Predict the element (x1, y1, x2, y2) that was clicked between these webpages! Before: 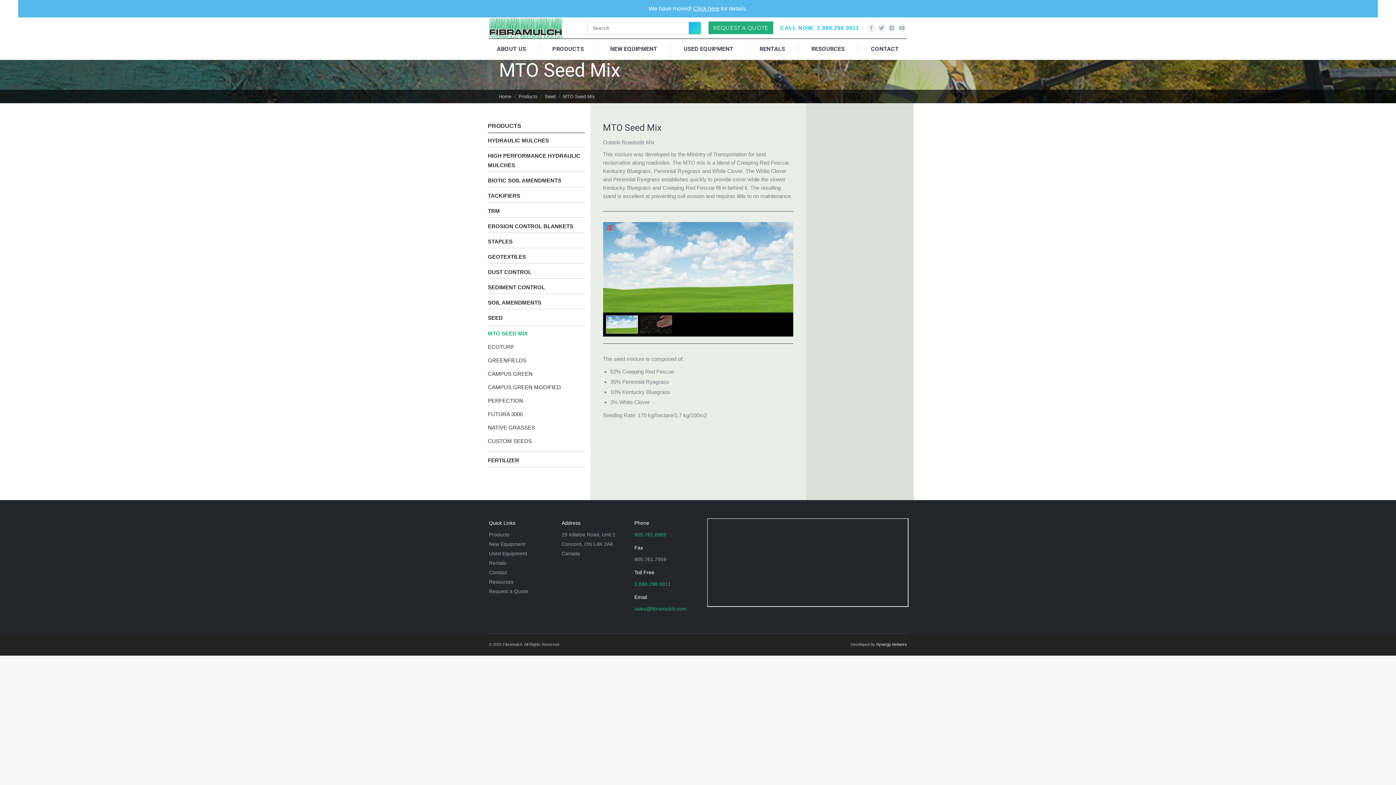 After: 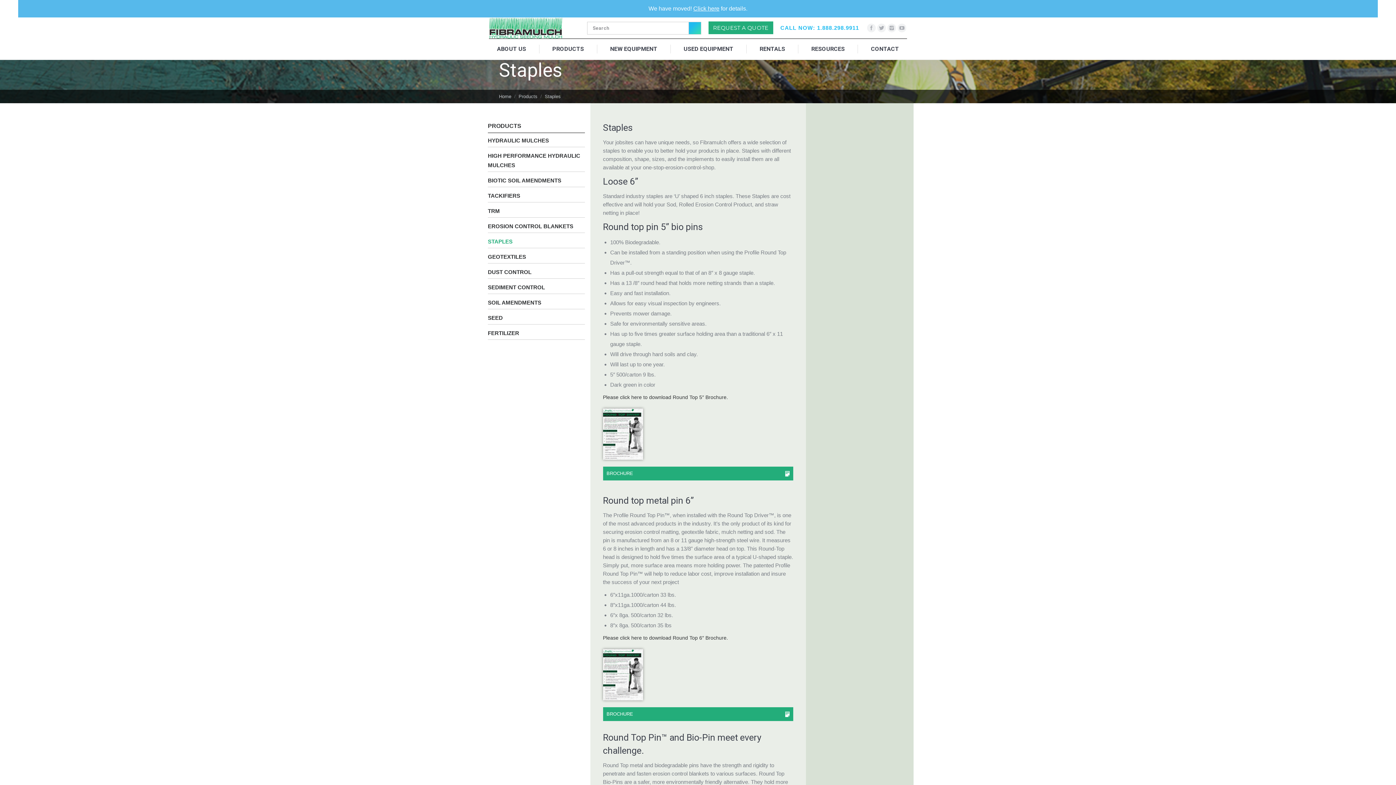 Action: bbox: (488, 237, 584, 246) label: STAPLES